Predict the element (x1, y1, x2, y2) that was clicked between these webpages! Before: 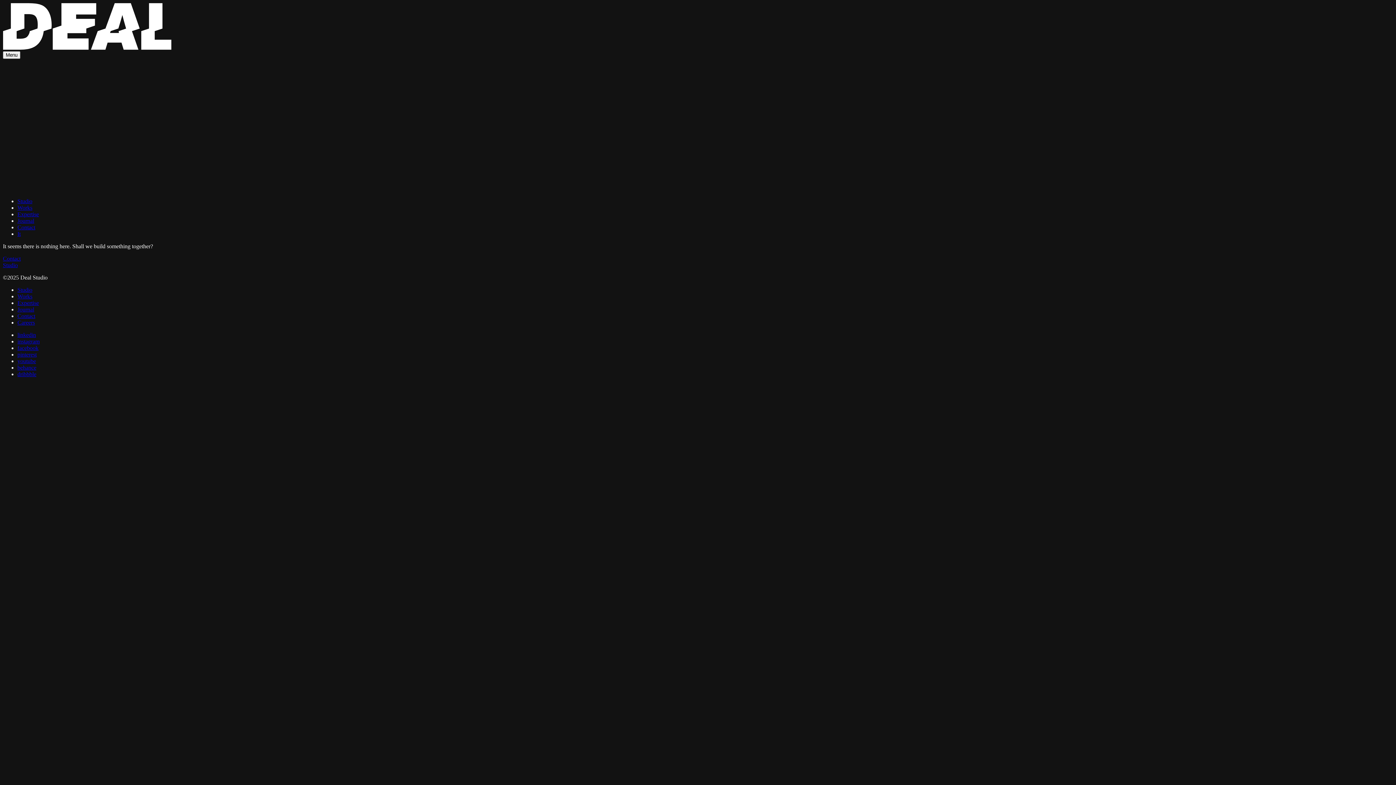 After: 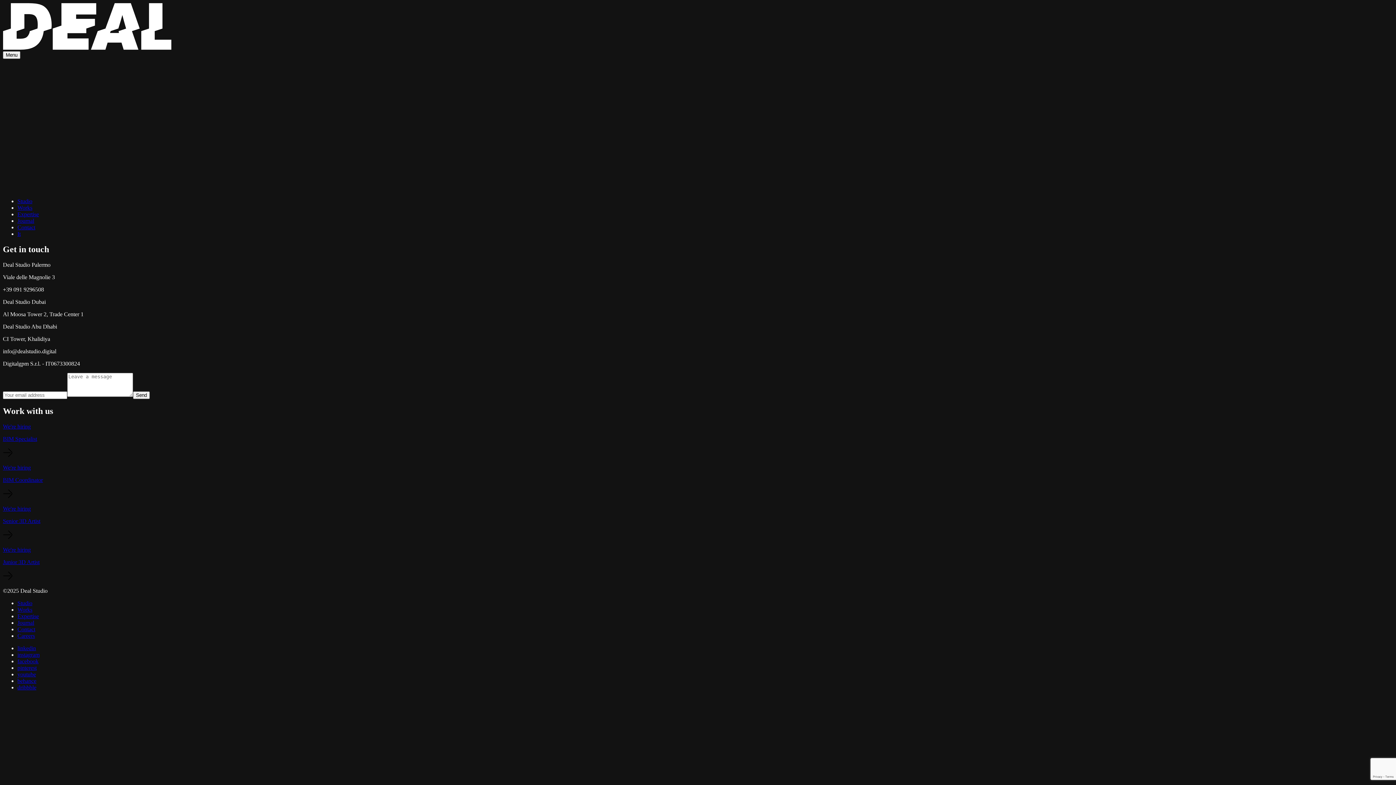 Action: bbox: (17, 319, 34, 325) label: Careers